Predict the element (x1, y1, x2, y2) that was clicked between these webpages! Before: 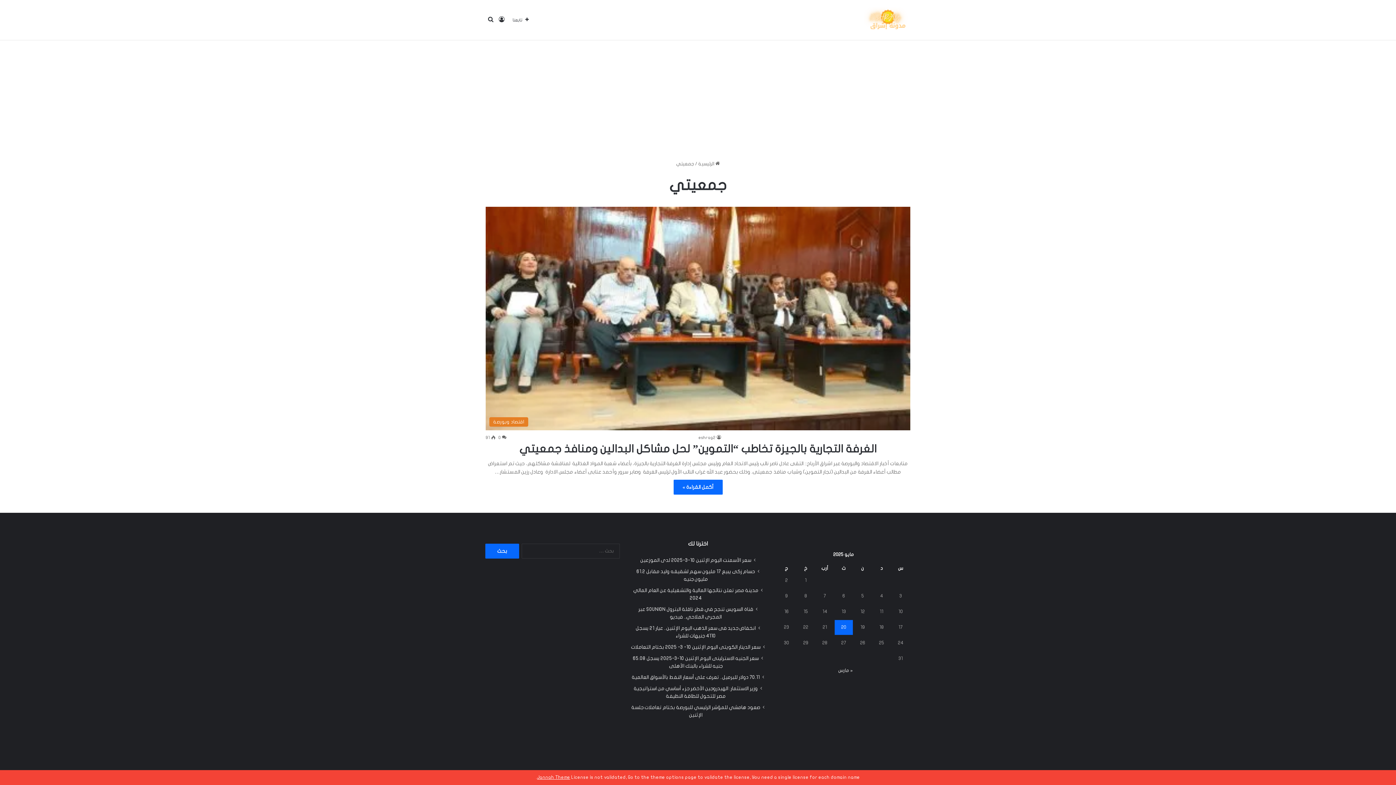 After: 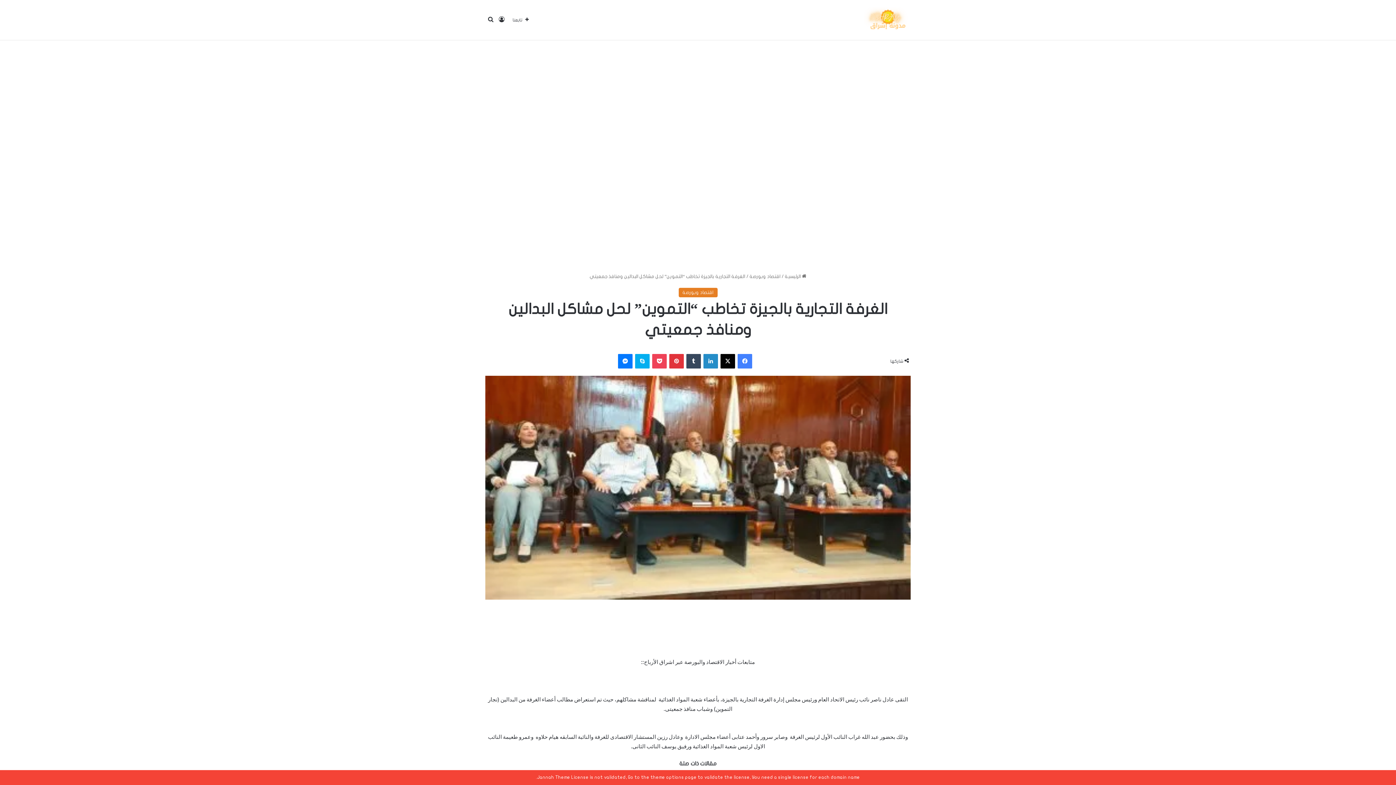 Action: label: الغرفة التجارية بالجيزة تخاطب “التموين” لحل مشاكل البدالين ومنافذ جمعيتي bbox: (519, 443, 876, 454)